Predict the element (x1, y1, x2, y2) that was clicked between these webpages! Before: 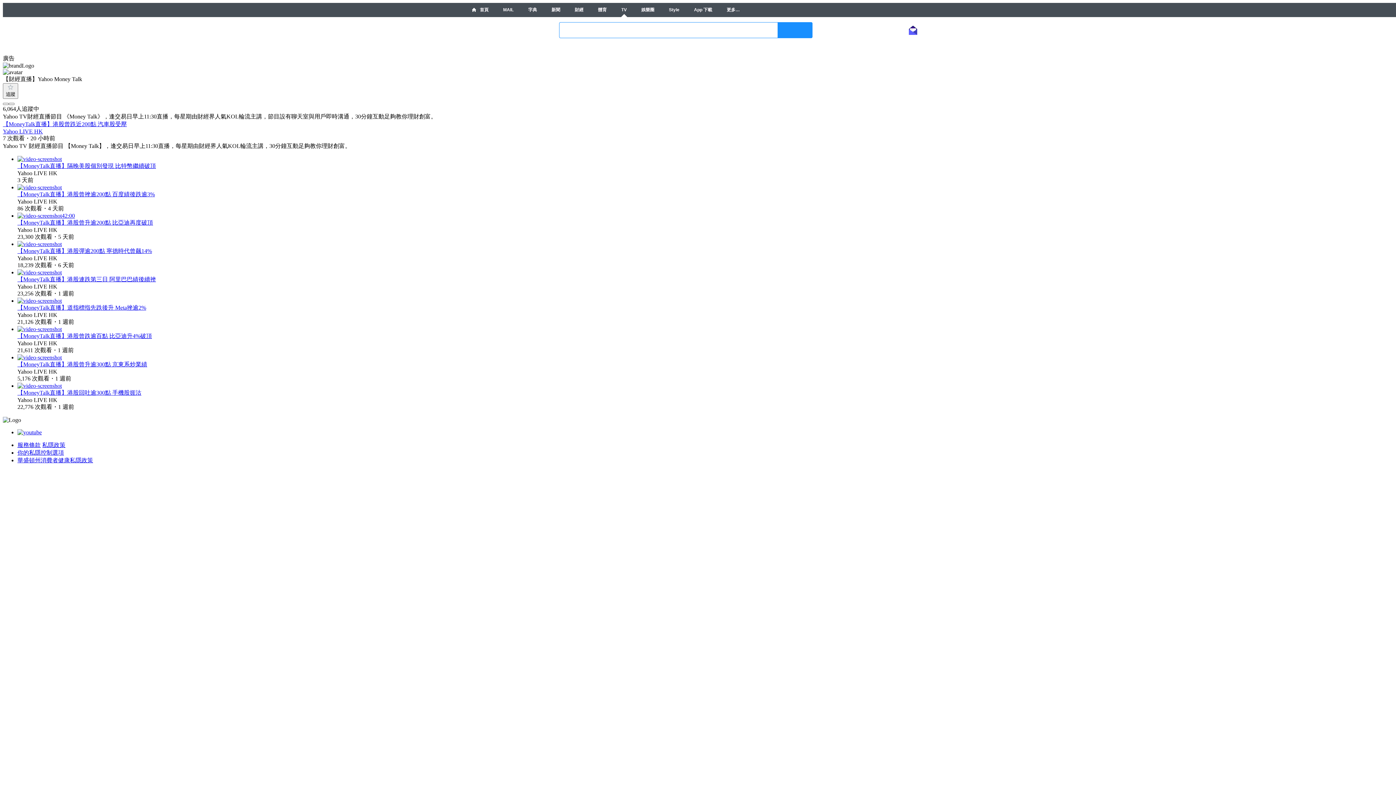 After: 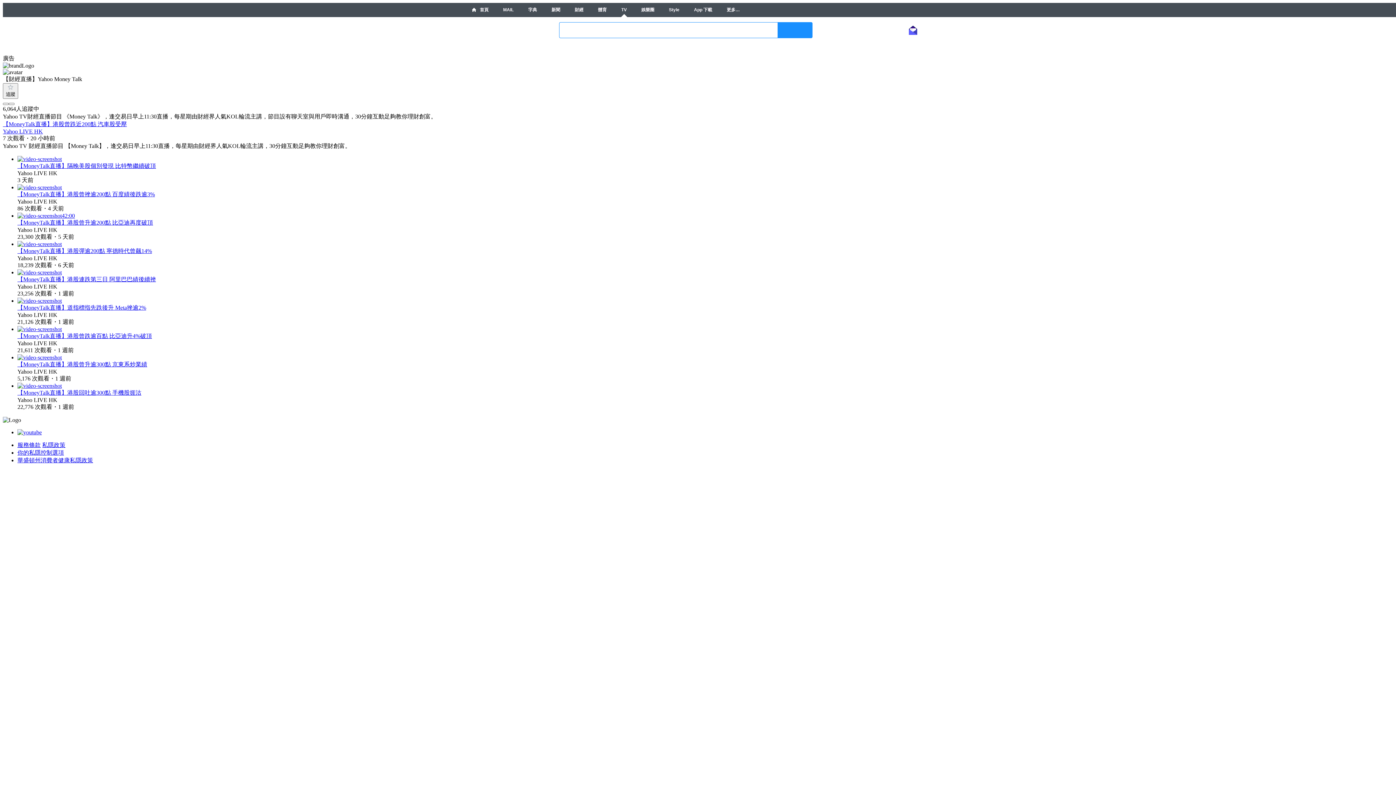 Action: bbox: (2, 128, 42, 134) label: Yahoo LIVE HK